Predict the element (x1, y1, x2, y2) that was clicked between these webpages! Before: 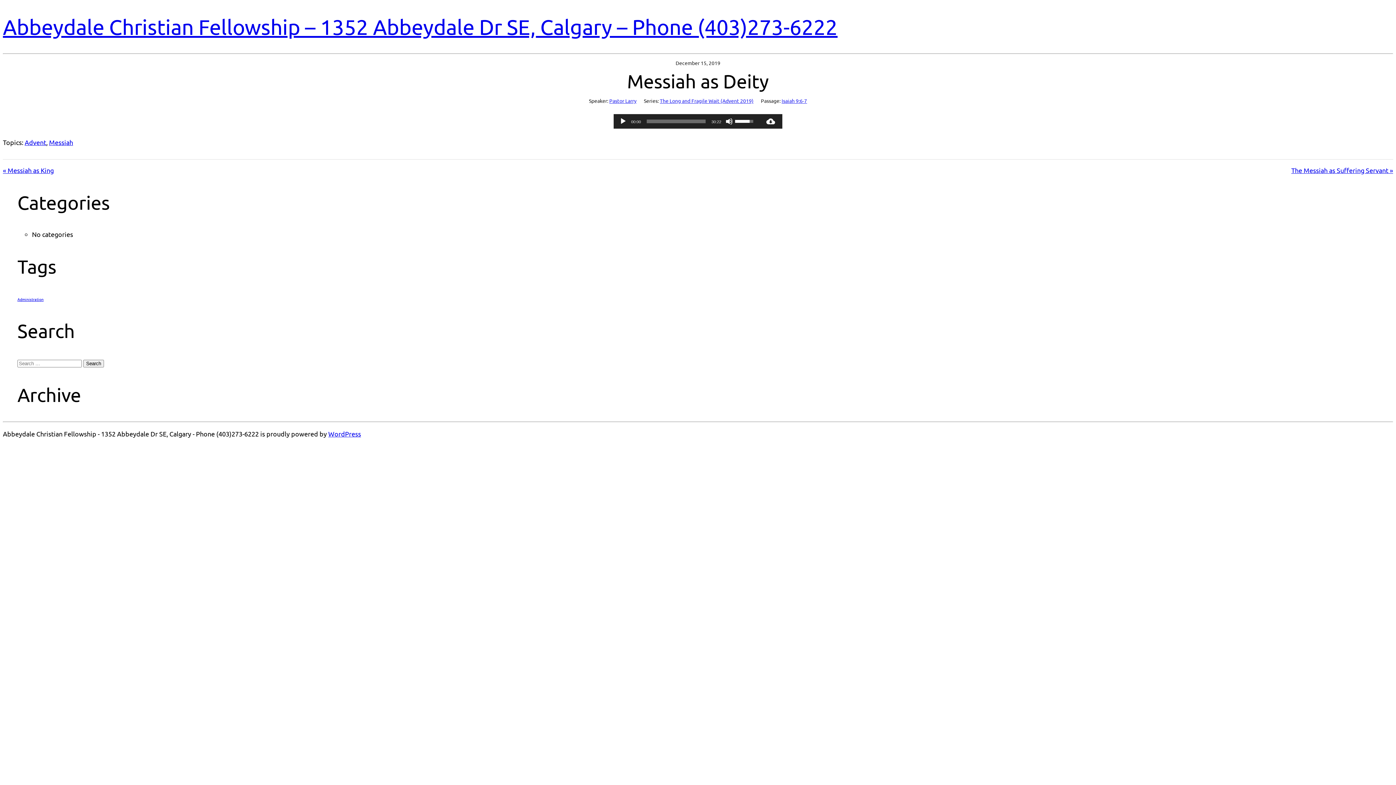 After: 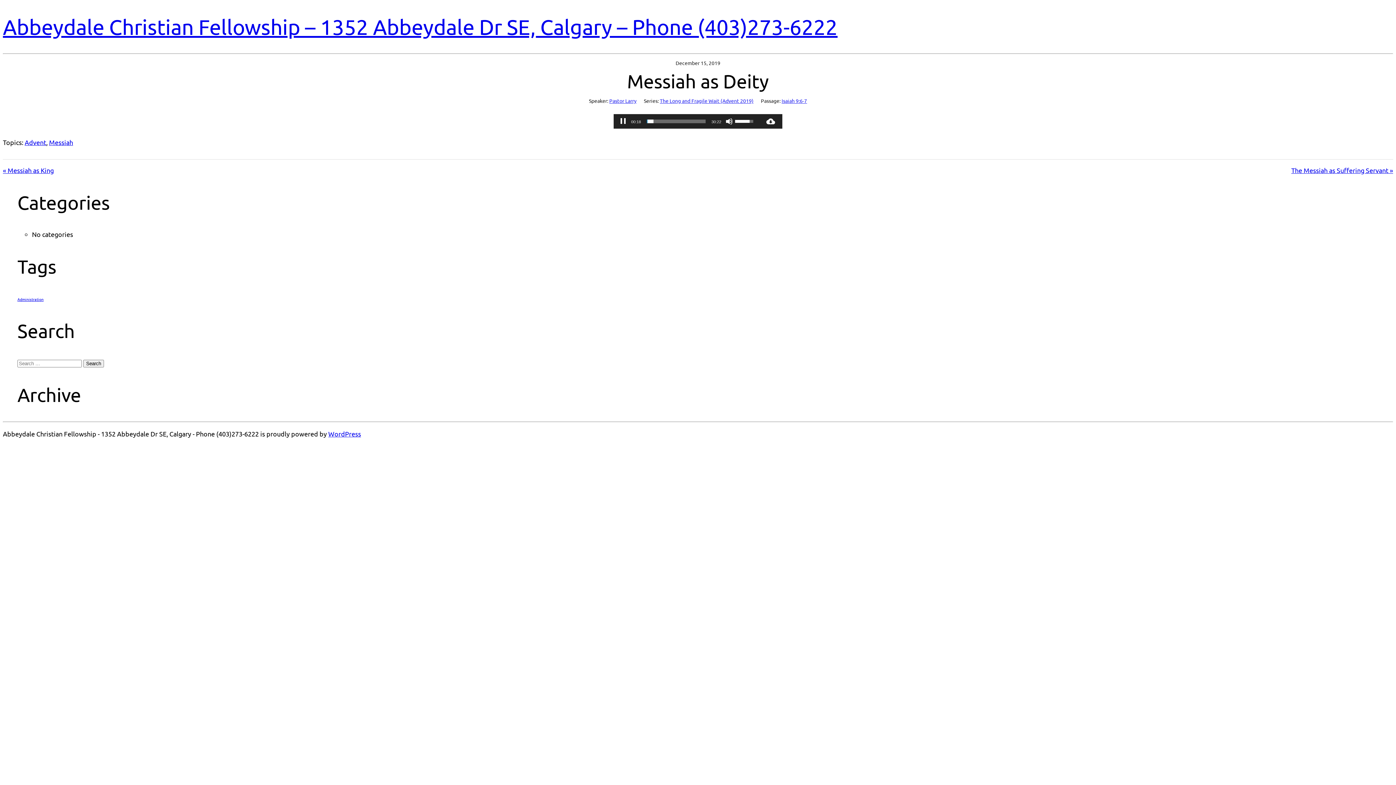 Action: bbox: (619, 117, 626, 124) label: Play